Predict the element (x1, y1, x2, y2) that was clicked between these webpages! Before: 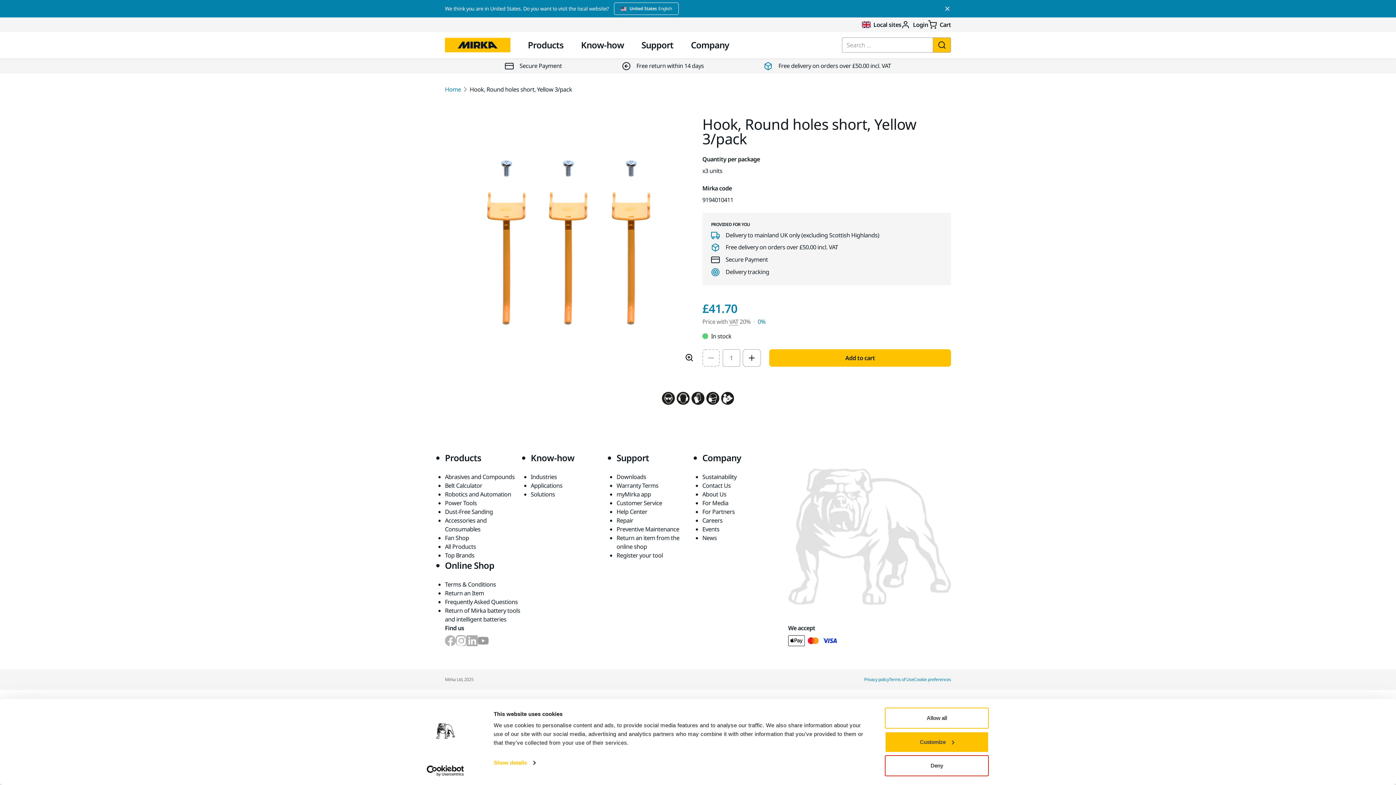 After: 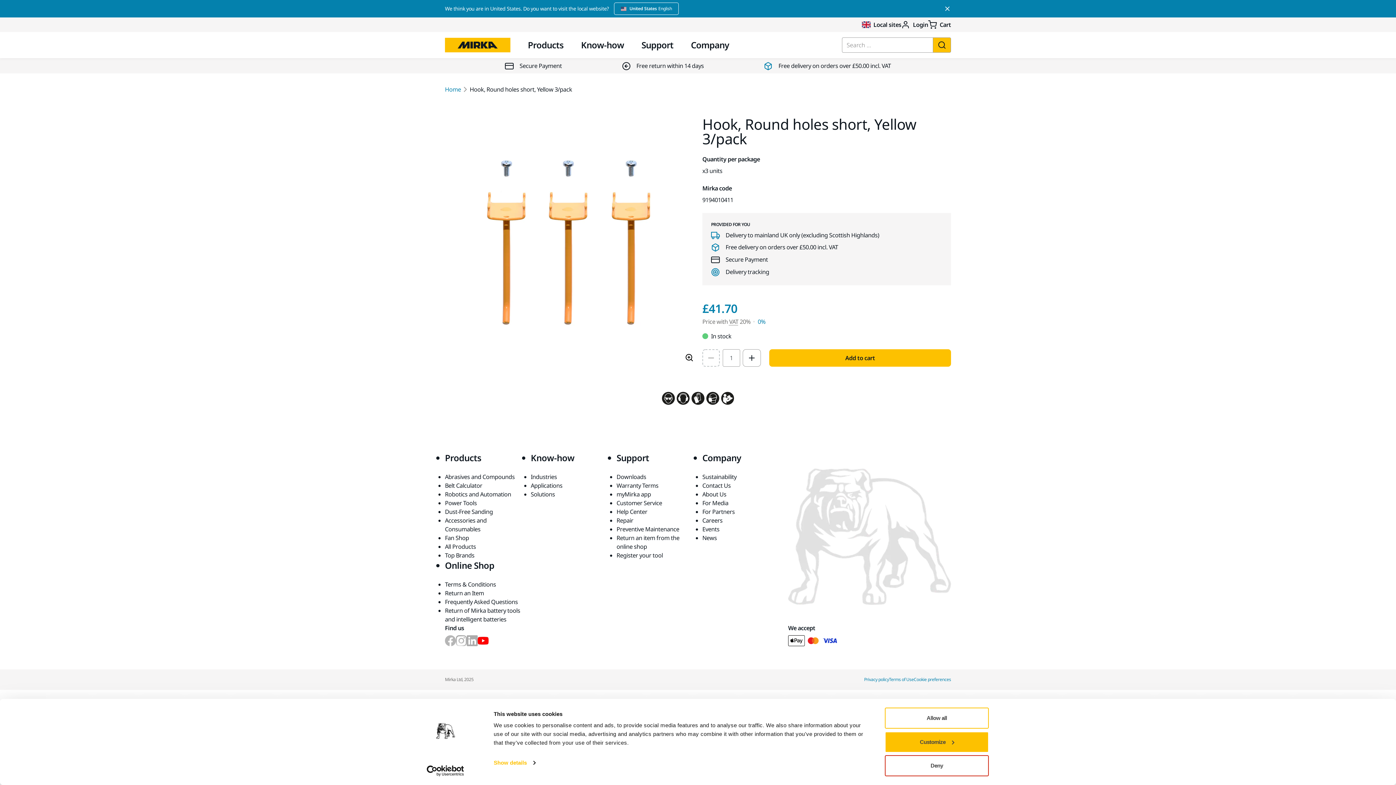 Action: label: Mirka YouTube bbox: (477, 635, 488, 646)